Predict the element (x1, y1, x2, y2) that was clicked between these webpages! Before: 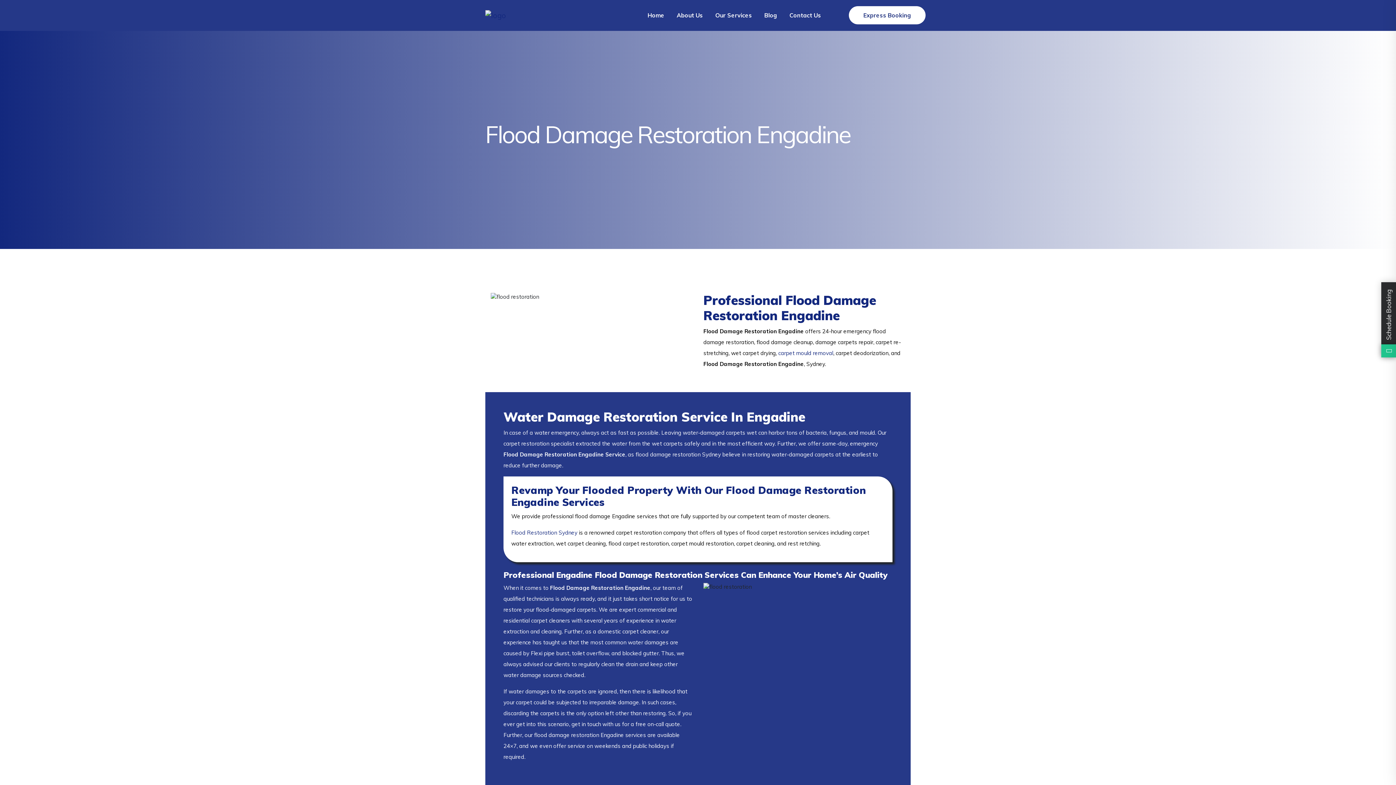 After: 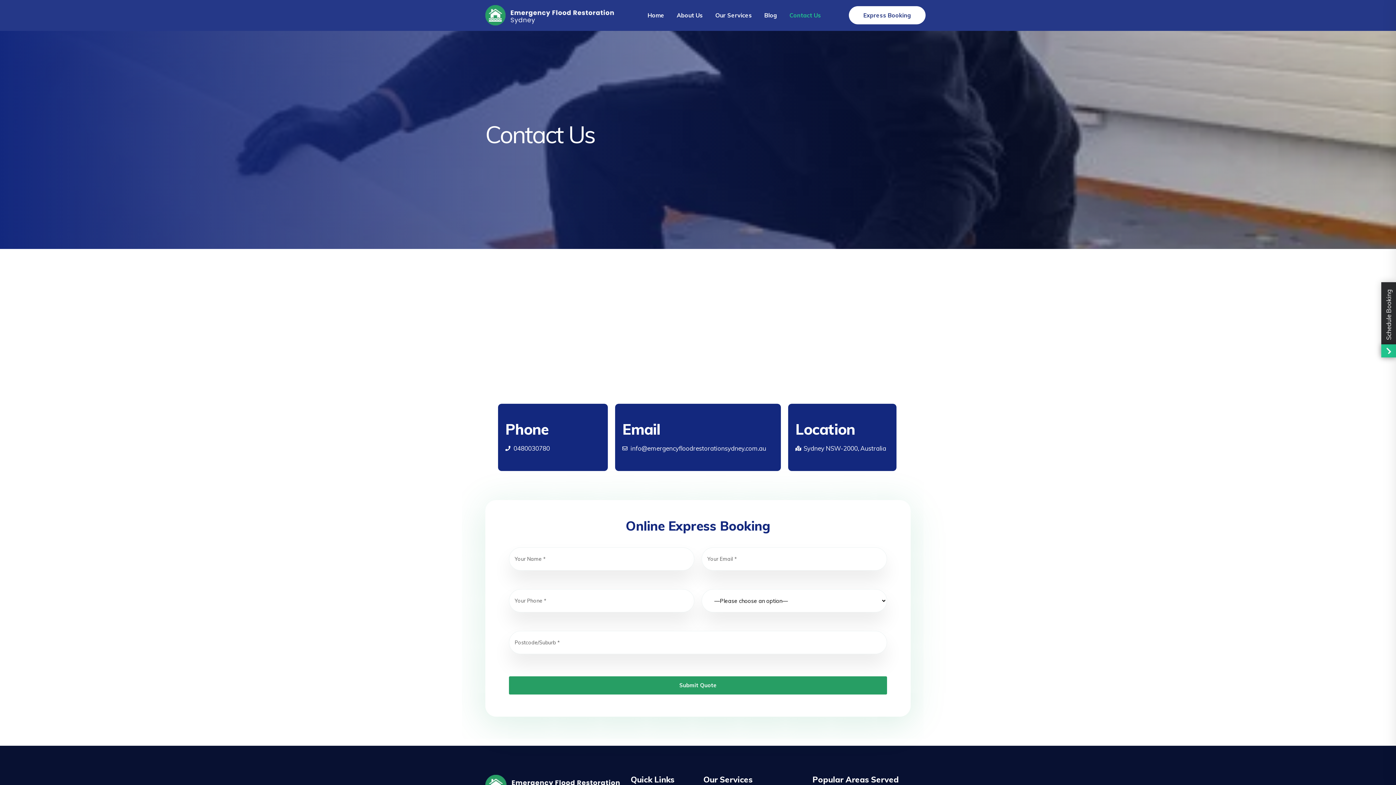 Action: bbox: (789, 0, 821, 30) label: Contact Us